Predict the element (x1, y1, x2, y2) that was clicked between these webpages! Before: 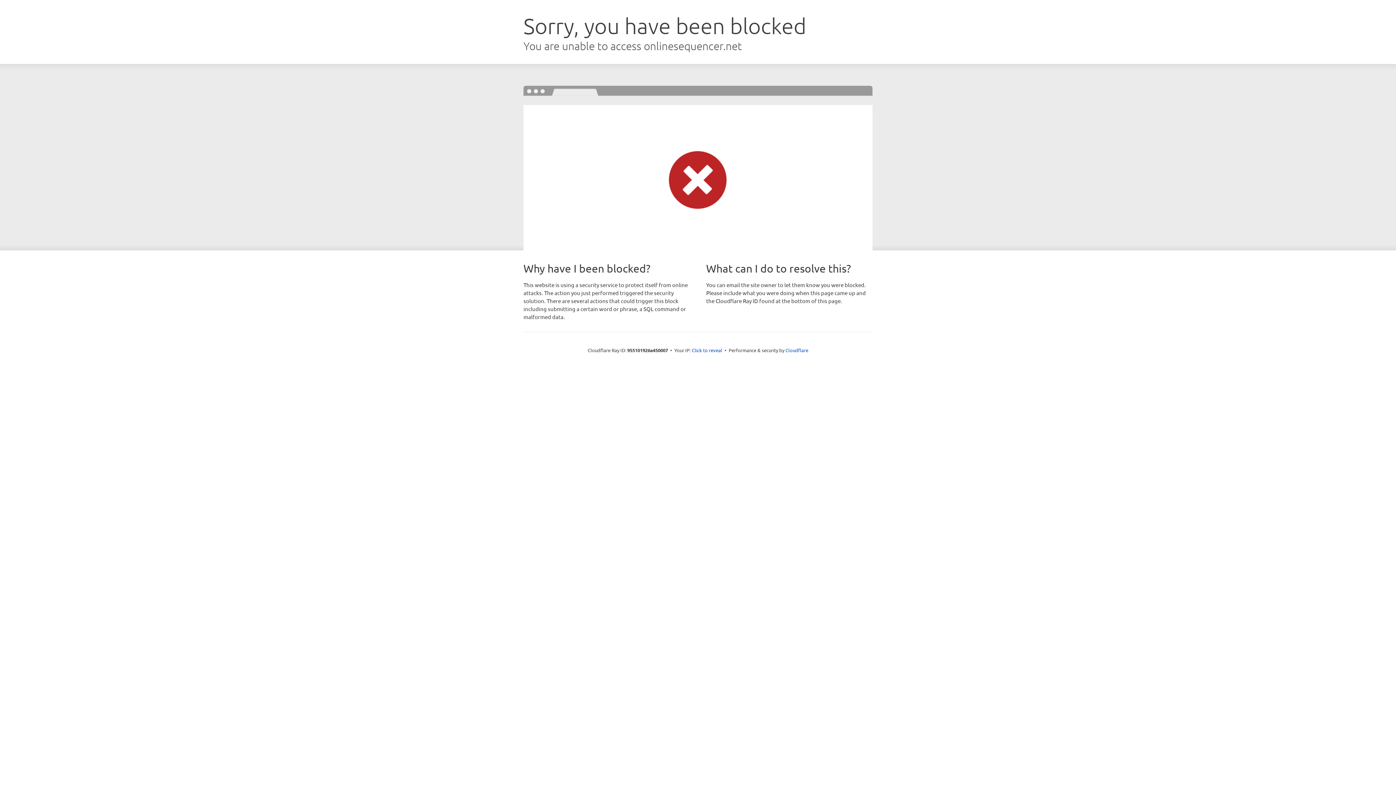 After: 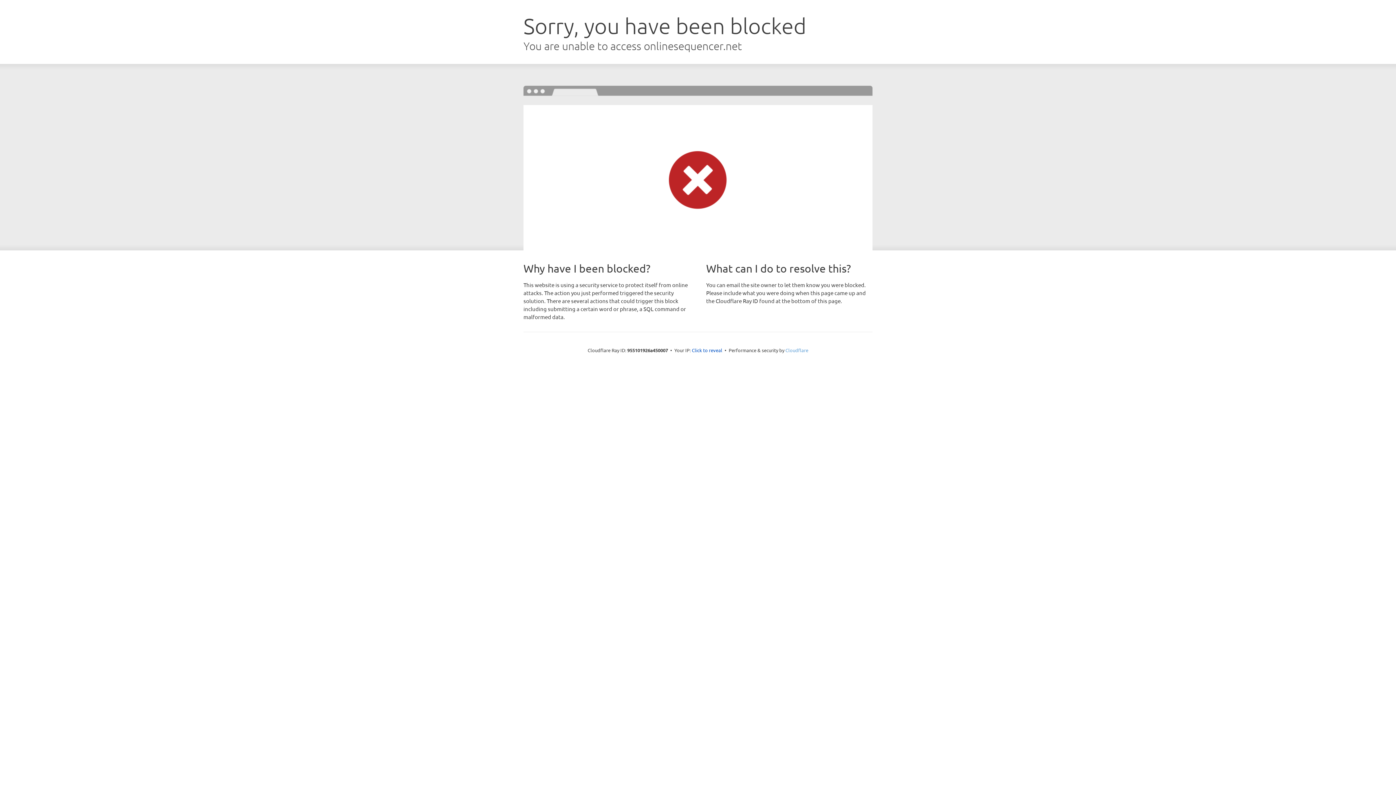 Action: label: Cloudflare bbox: (785, 347, 808, 353)